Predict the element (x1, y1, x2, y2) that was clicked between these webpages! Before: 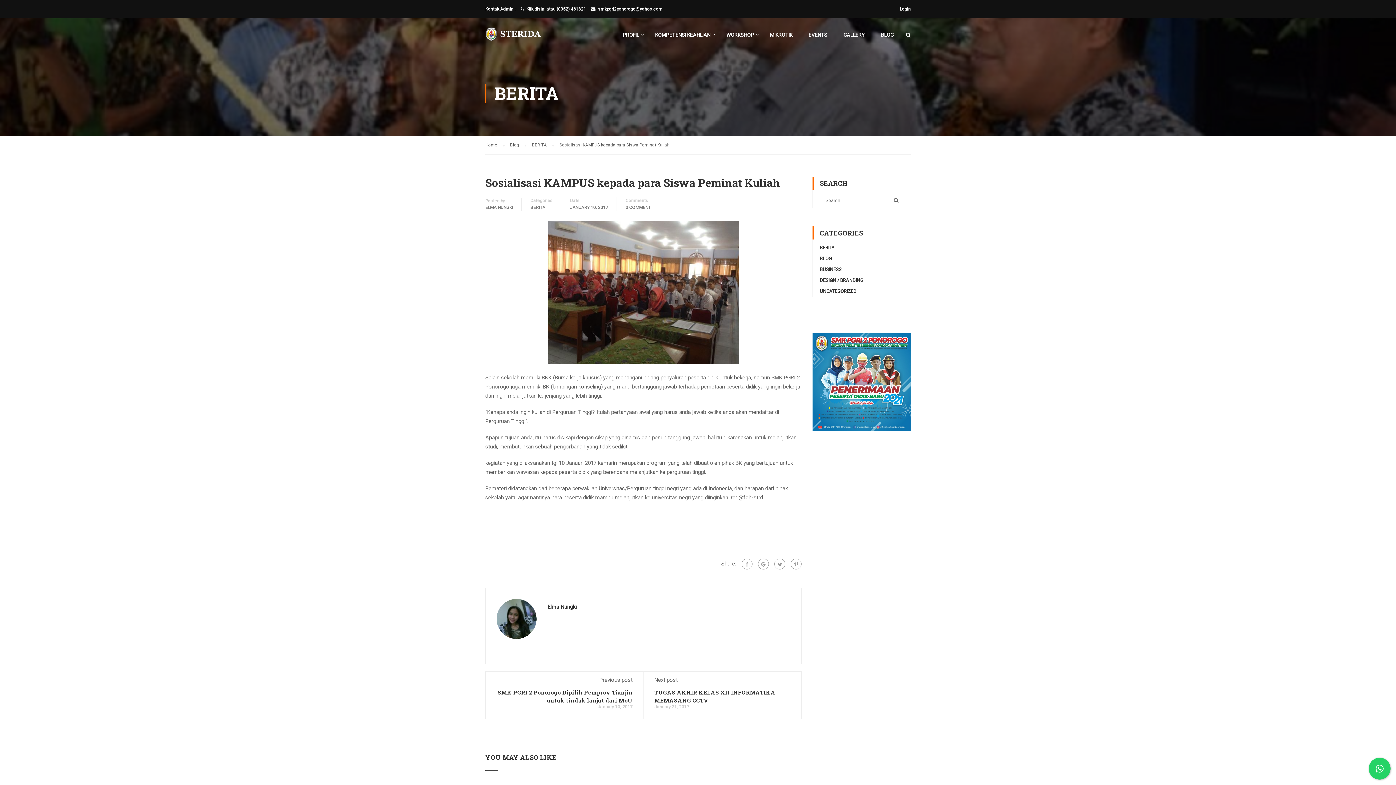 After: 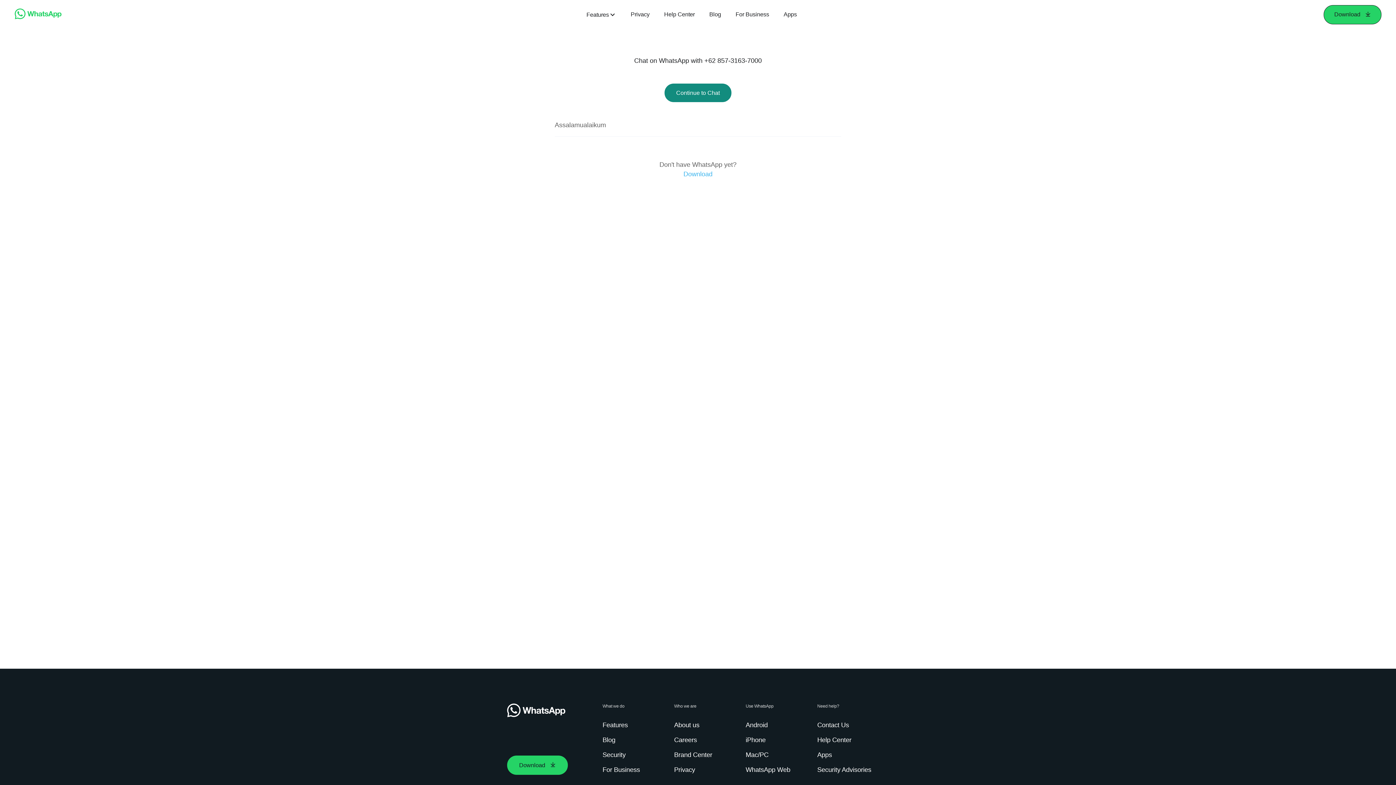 Action: label: Klik disini atau (0352) 461821 bbox: (526, 6, 586, 11)